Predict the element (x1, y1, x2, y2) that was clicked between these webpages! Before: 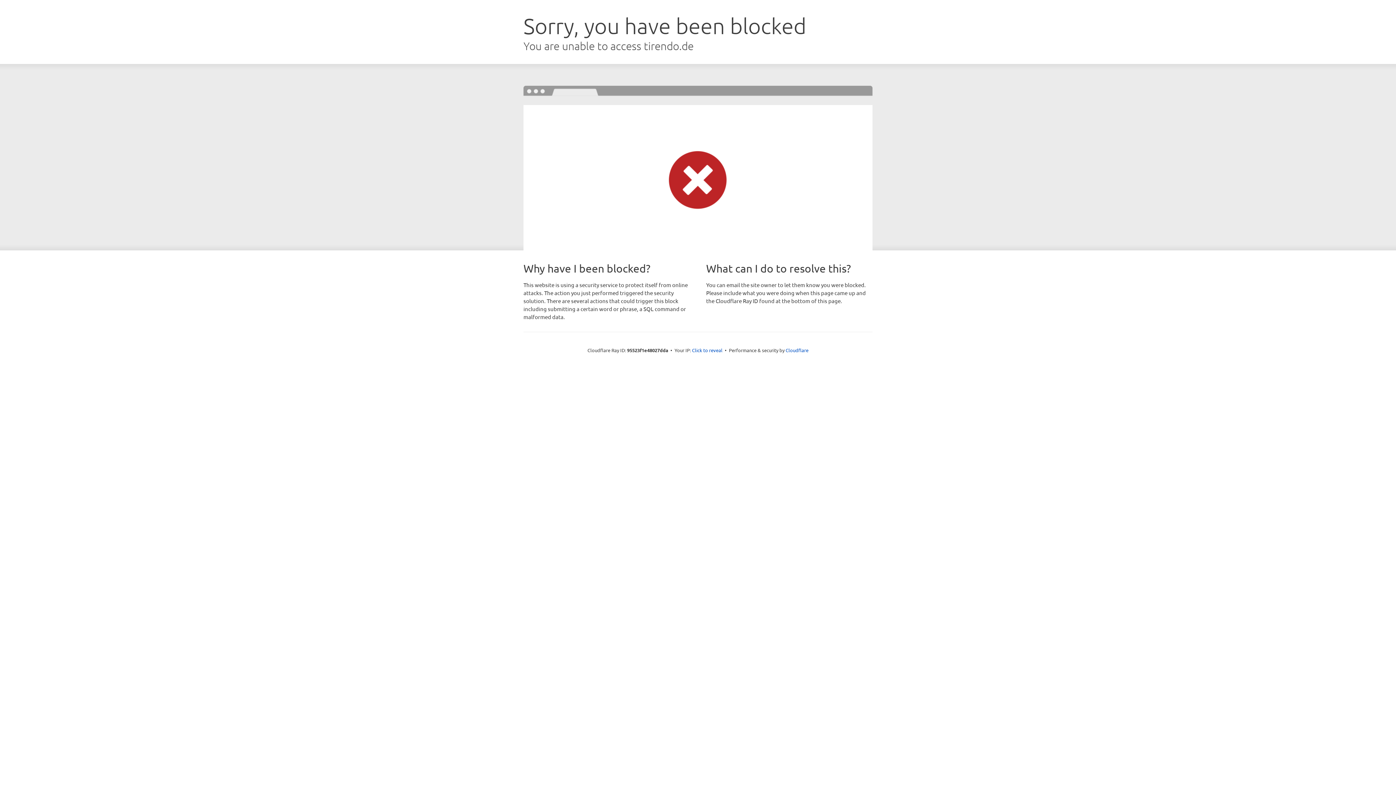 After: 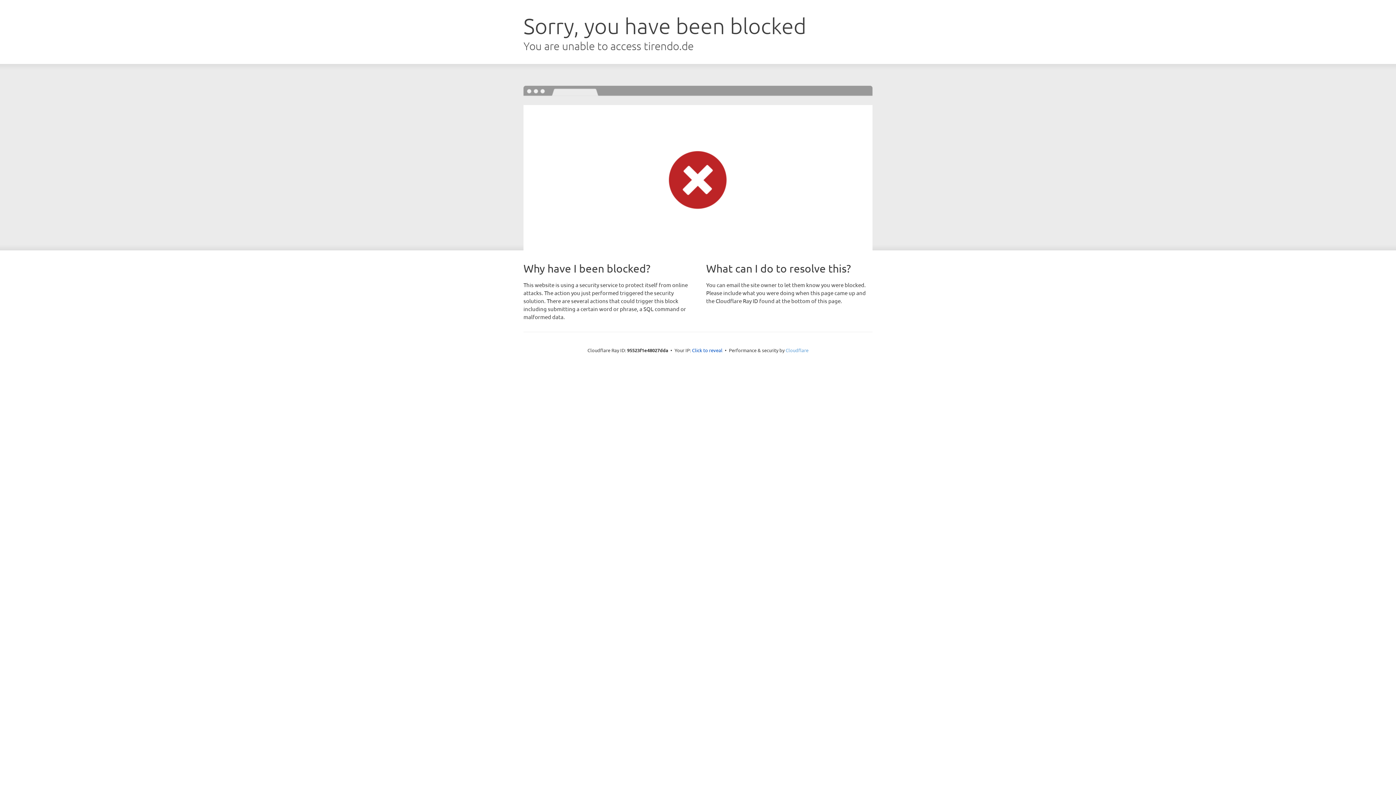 Action: label: Cloudflare bbox: (785, 347, 808, 353)